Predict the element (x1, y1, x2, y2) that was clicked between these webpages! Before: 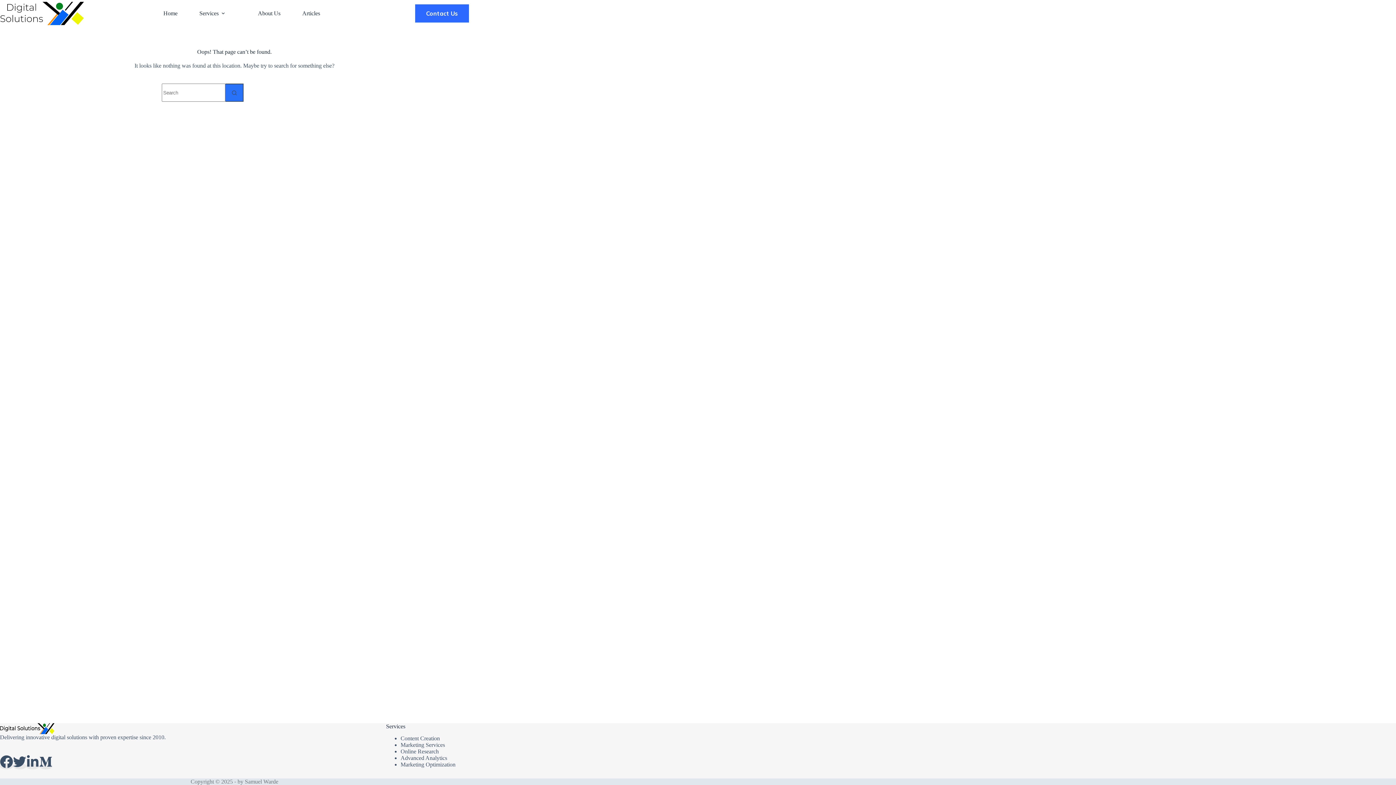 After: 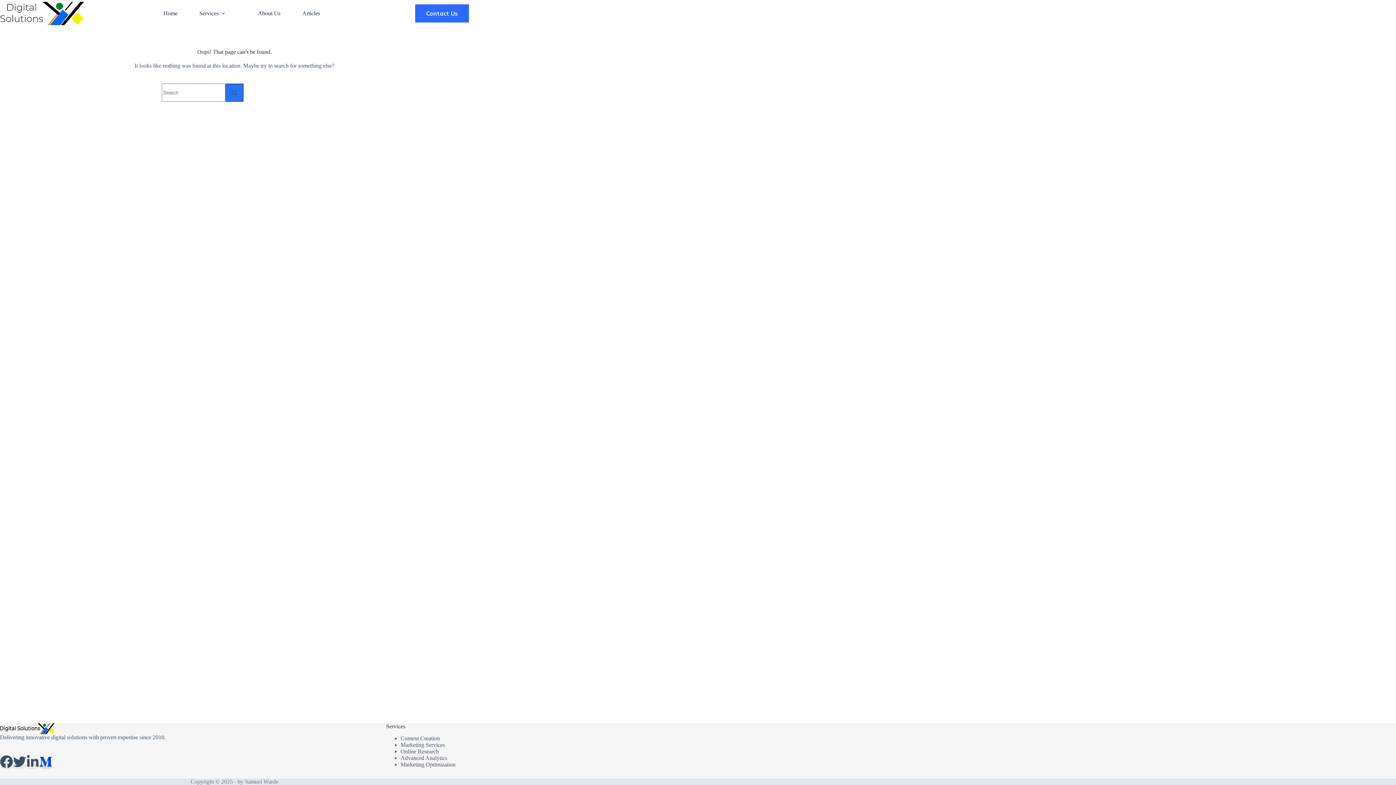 Action: bbox: (39, 763, 52, 769)